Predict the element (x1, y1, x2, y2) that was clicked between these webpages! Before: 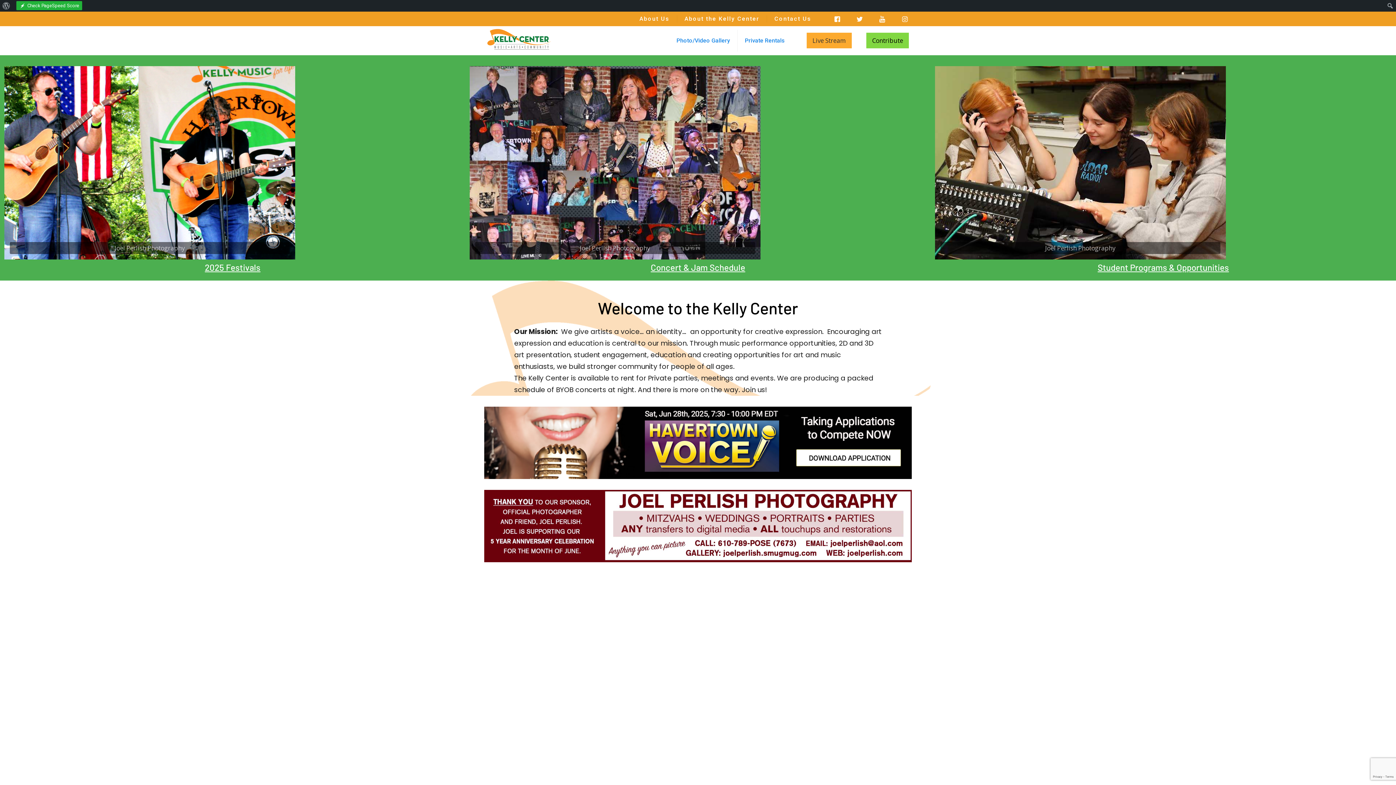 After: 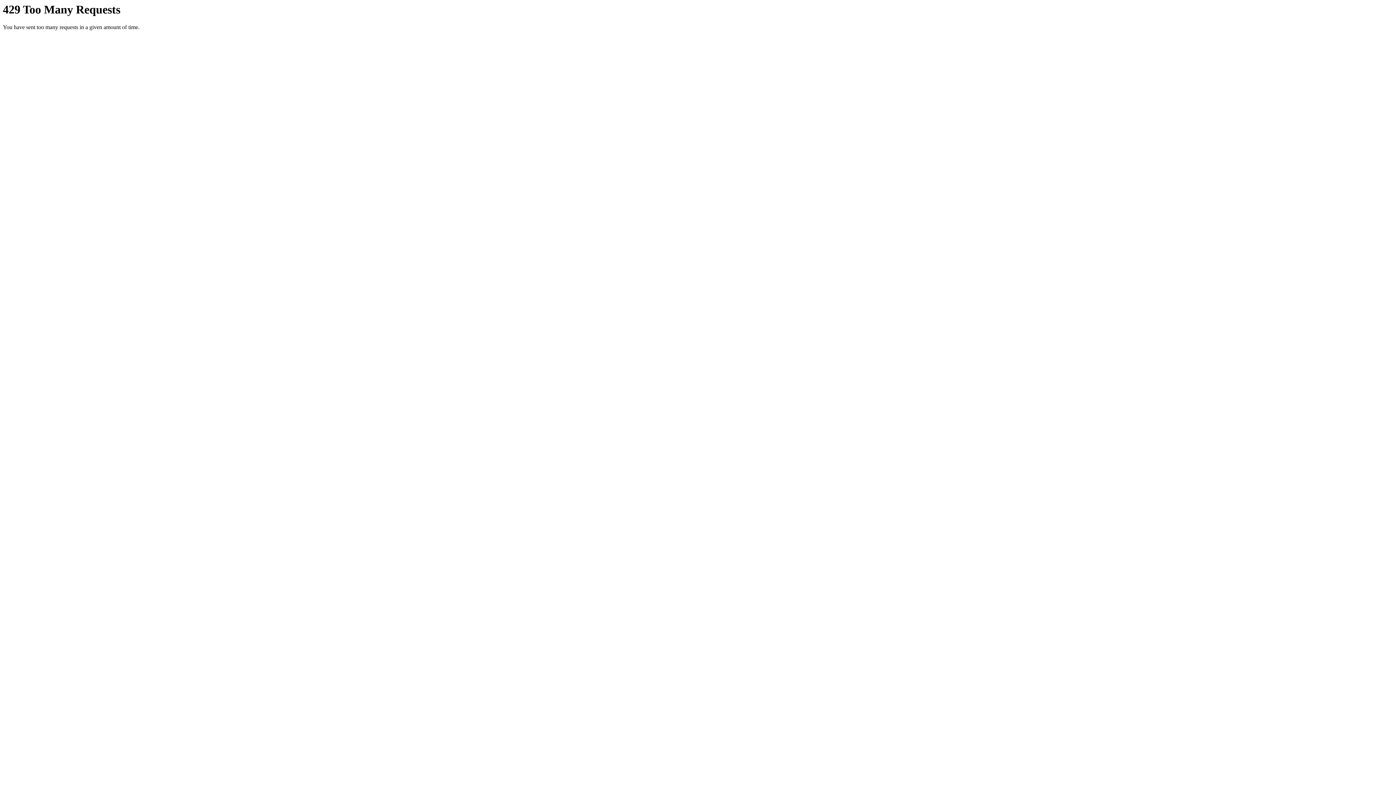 Action: label: Photo/Video Gallery bbox: (669, 26, 737, 55)